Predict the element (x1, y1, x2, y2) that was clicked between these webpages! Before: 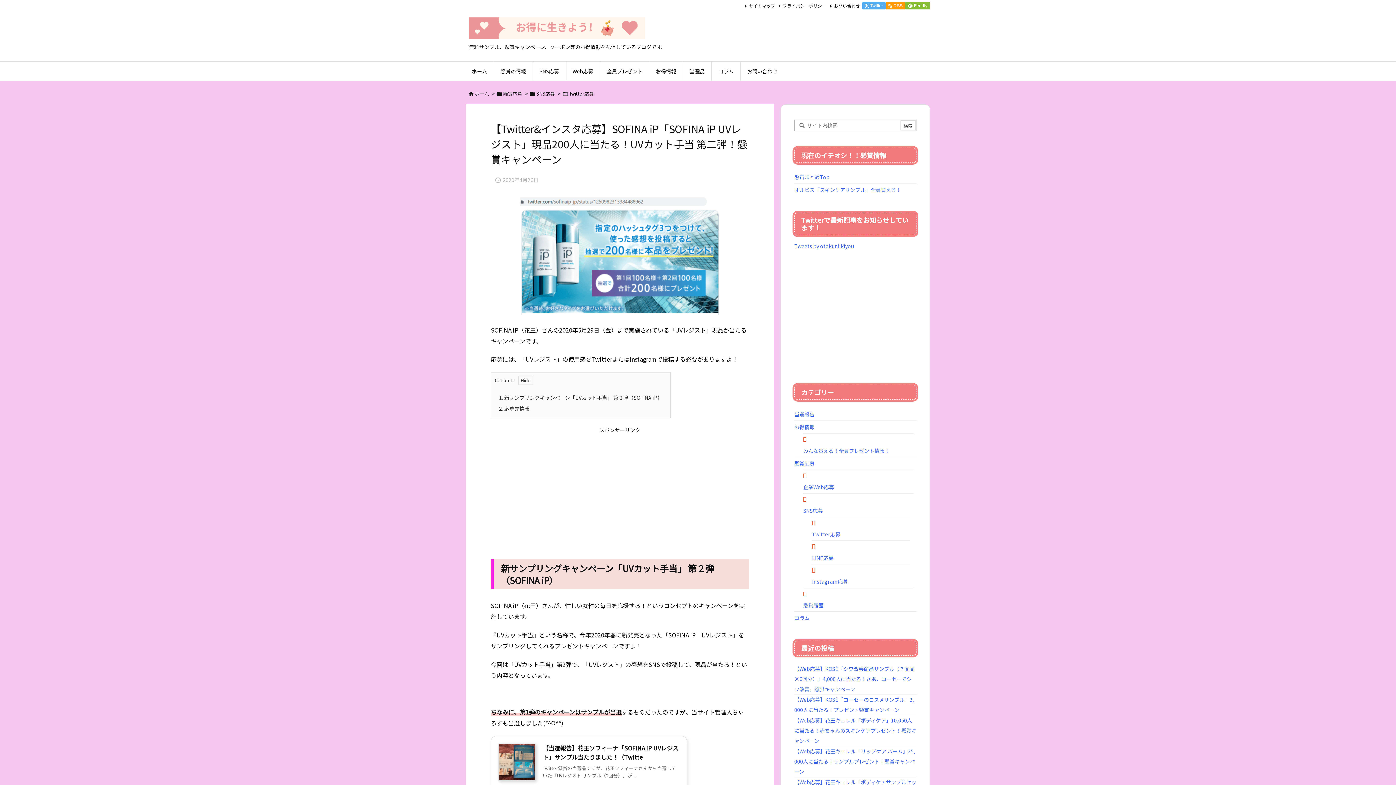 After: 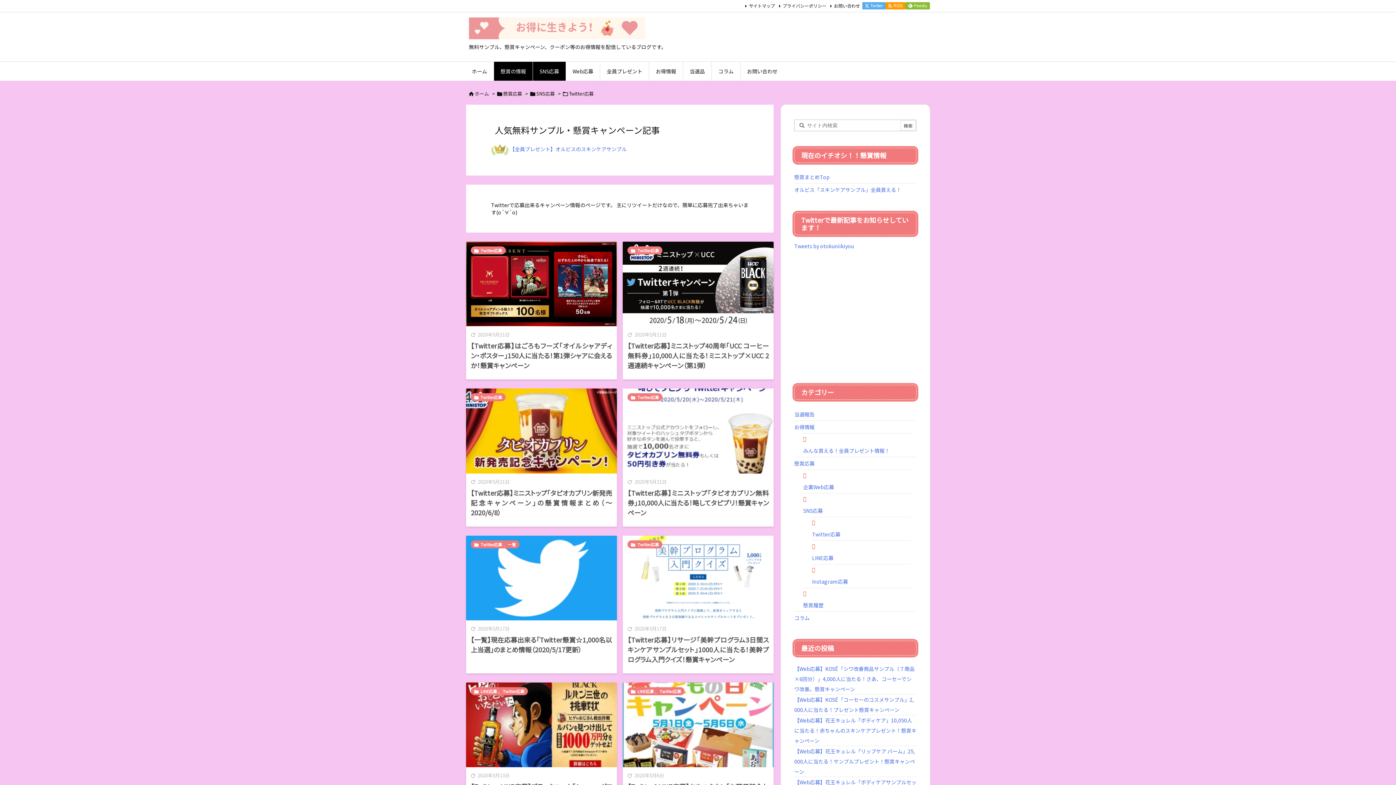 Action: bbox: (569, 90, 593, 97) label: Twitter応募